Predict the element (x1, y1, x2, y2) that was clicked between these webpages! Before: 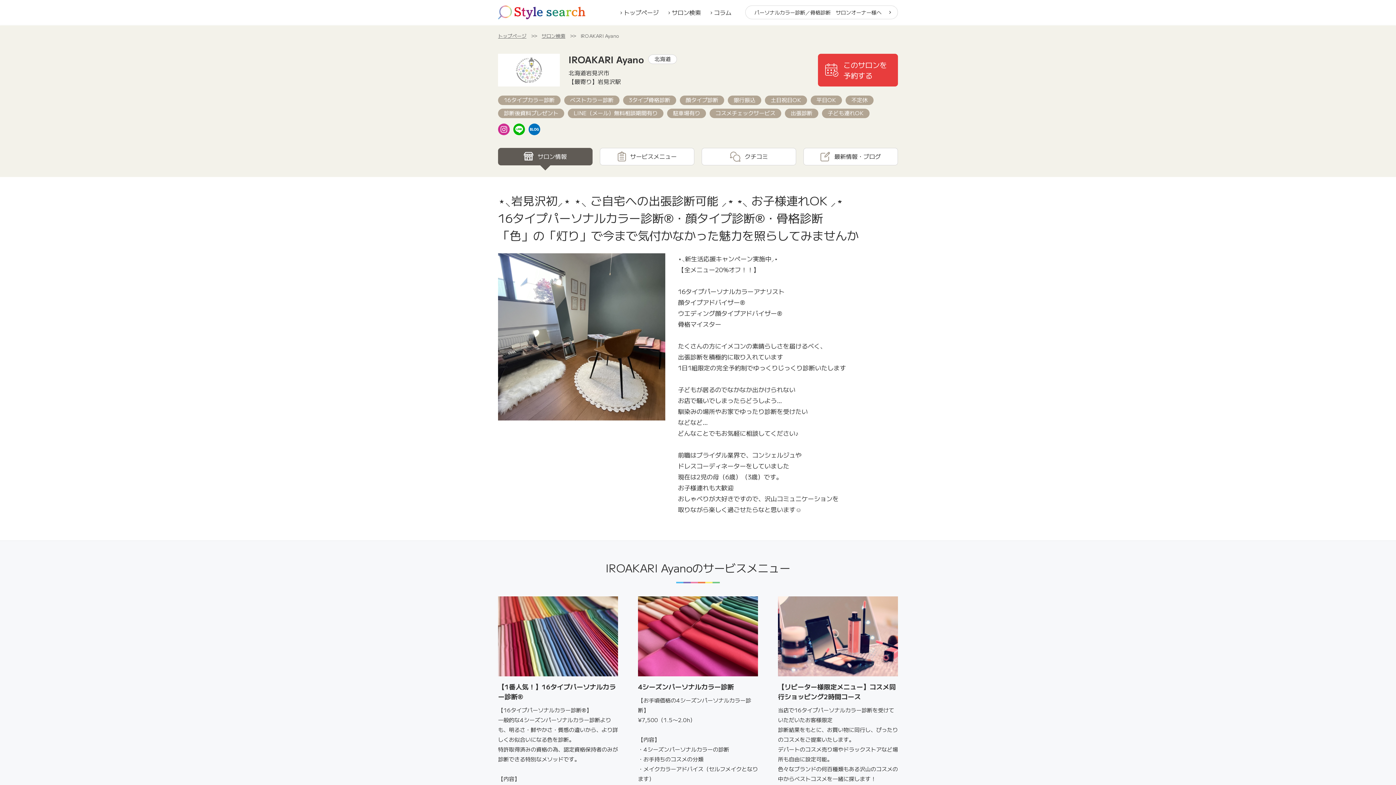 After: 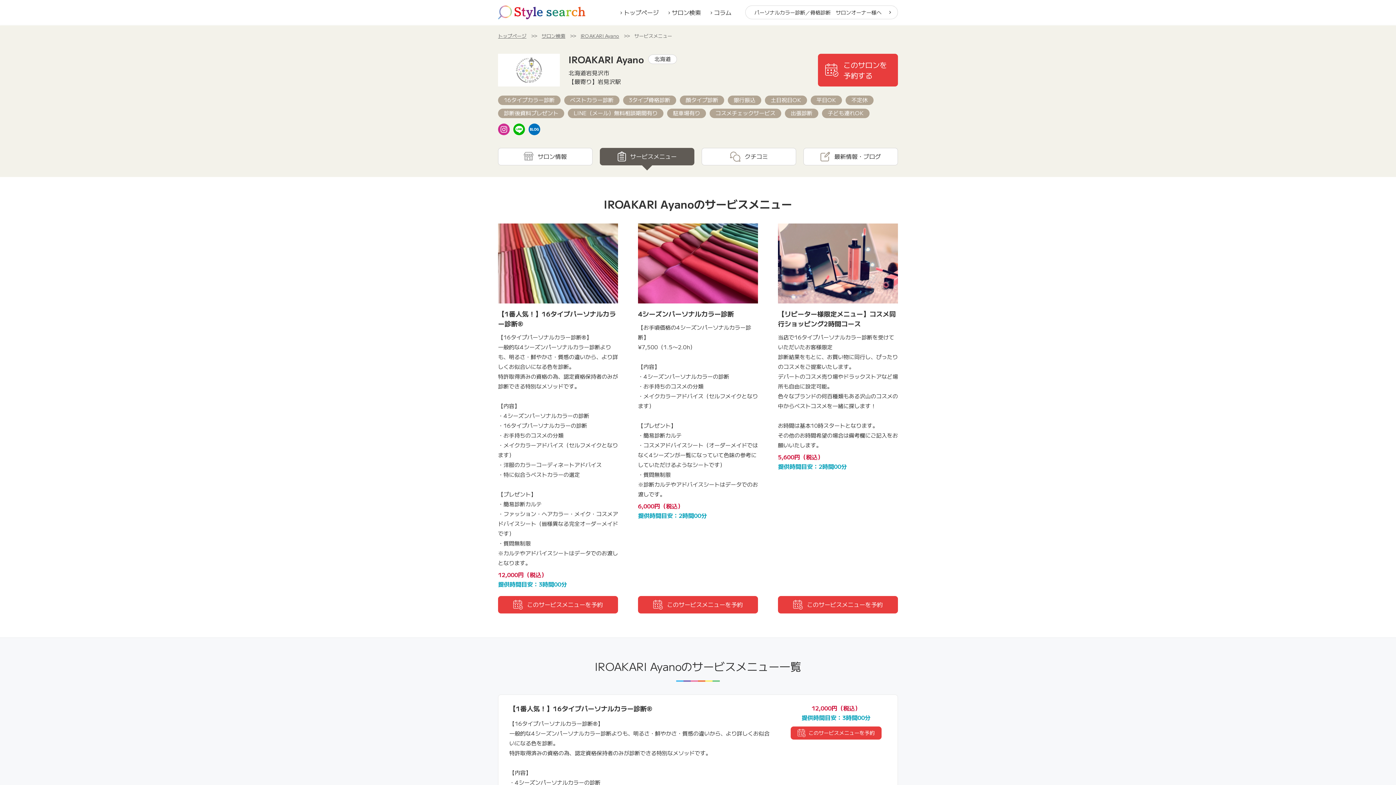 Action: label: サービスメニュー bbox: (600, 148, 694, 165)